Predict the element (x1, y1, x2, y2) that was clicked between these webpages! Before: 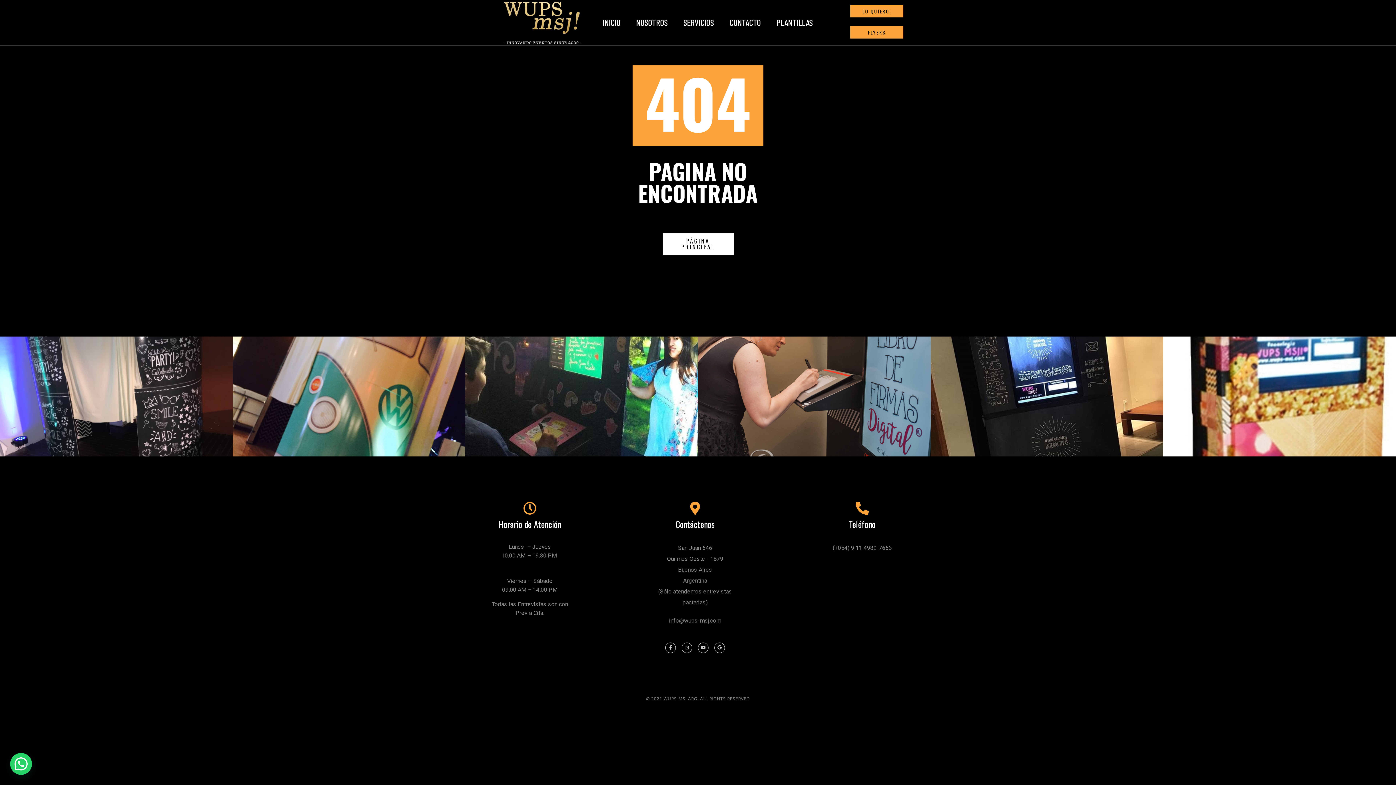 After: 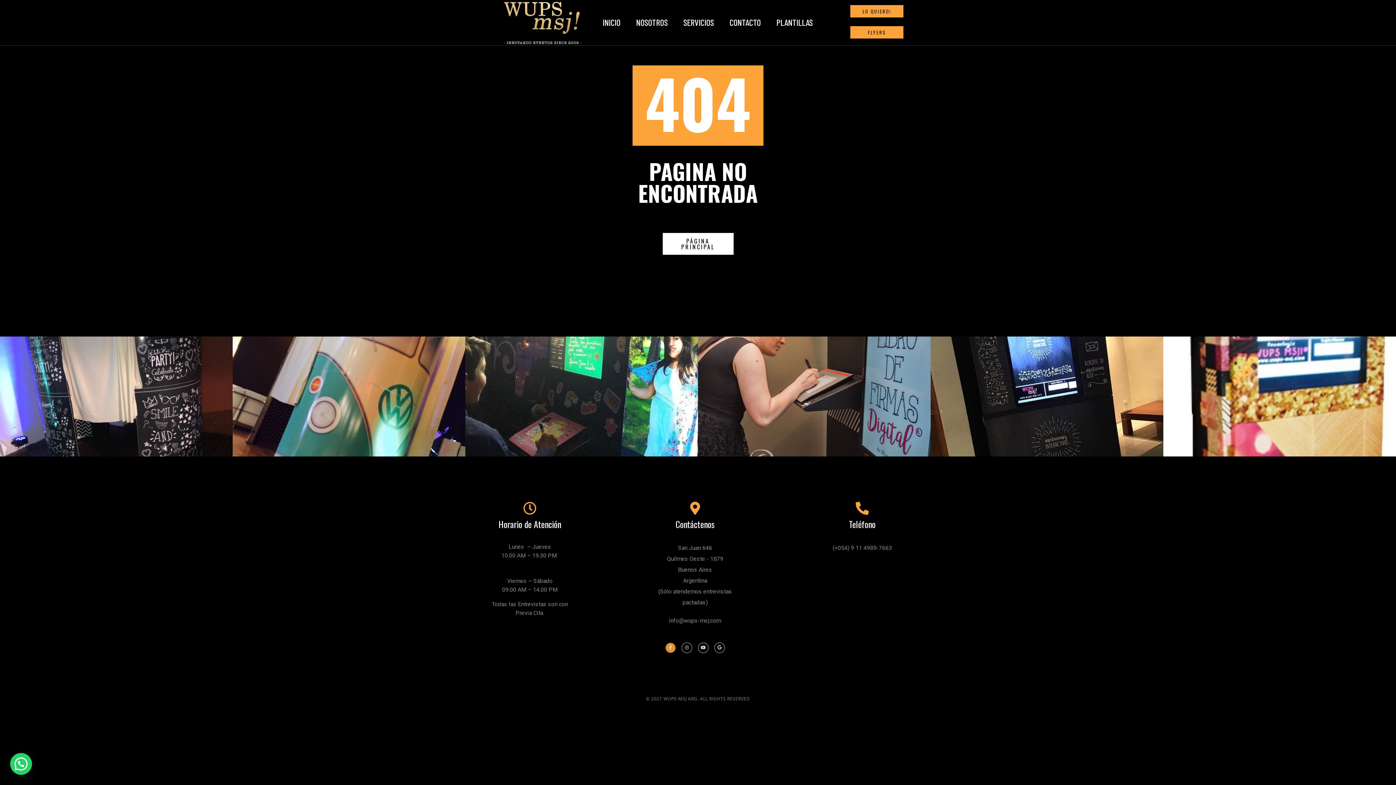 Action: label: Facebook-f bbox: (665, 642, 676, 653)